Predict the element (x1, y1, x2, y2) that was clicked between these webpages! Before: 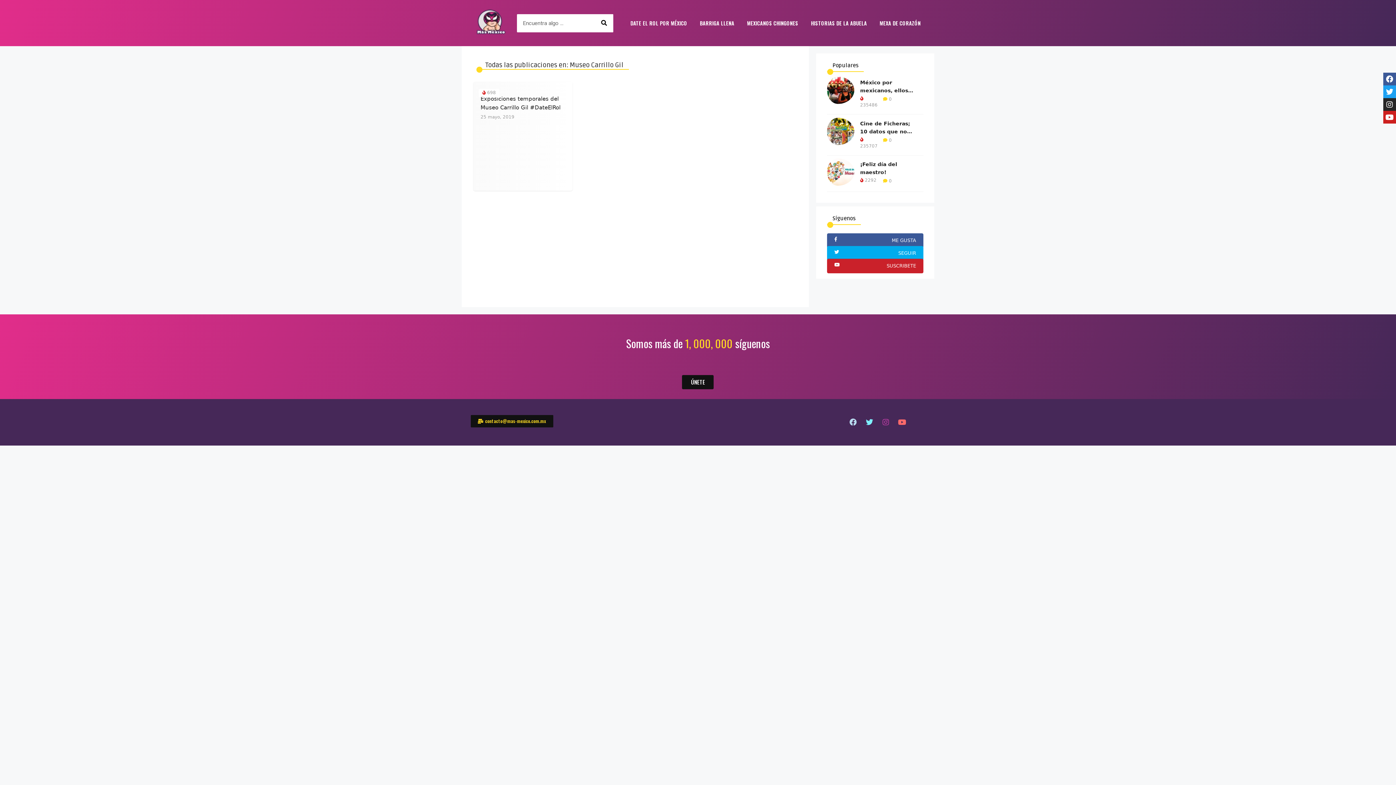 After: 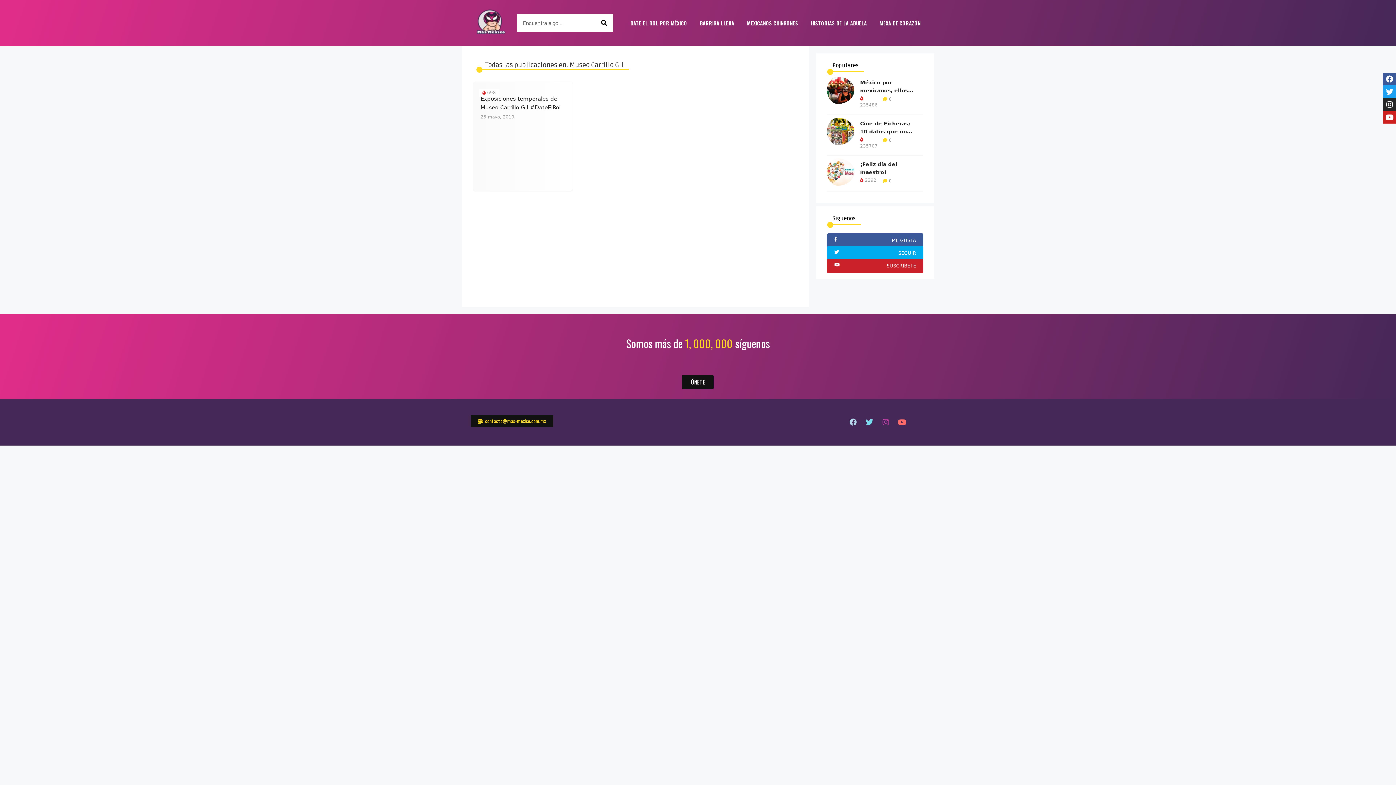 Action: label: Twitter bbox: (862, 415, 877, 429)